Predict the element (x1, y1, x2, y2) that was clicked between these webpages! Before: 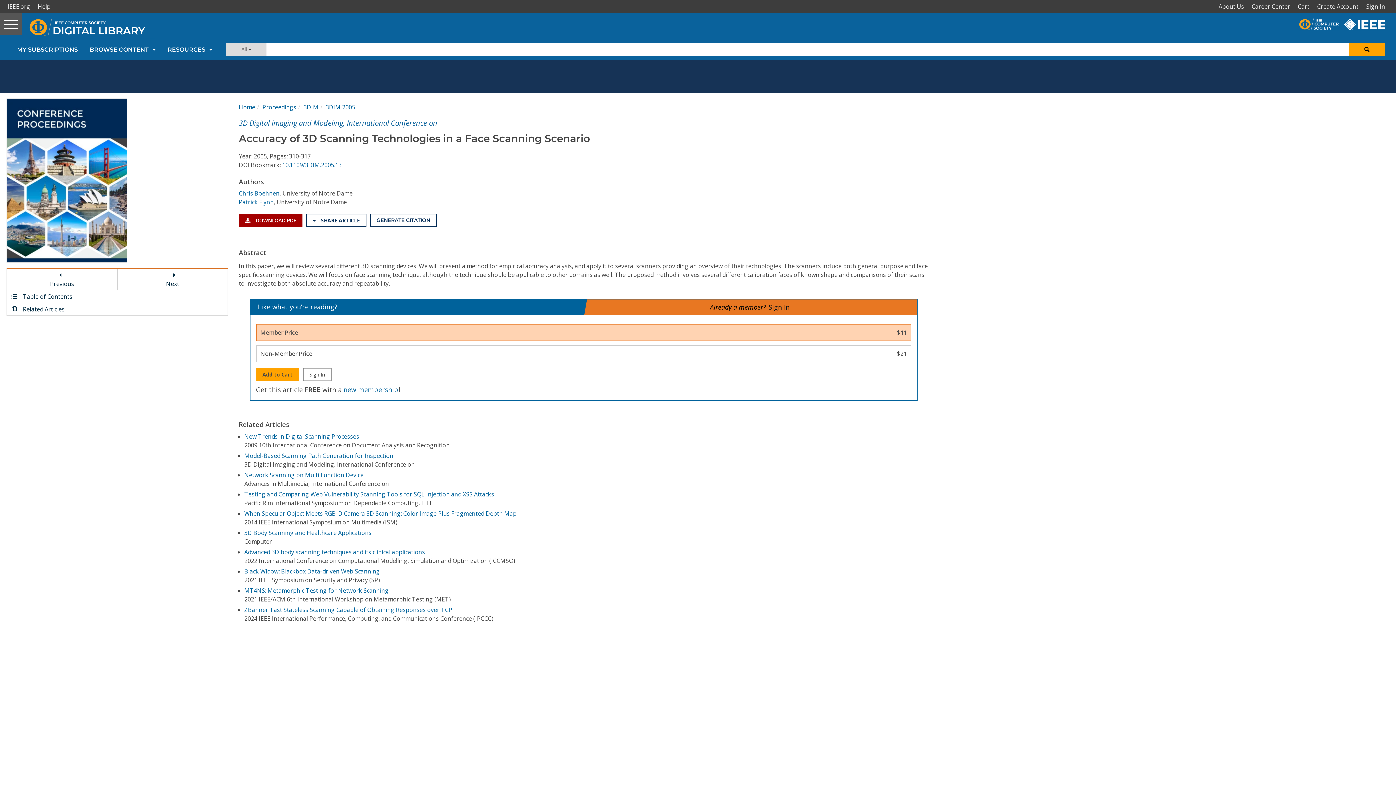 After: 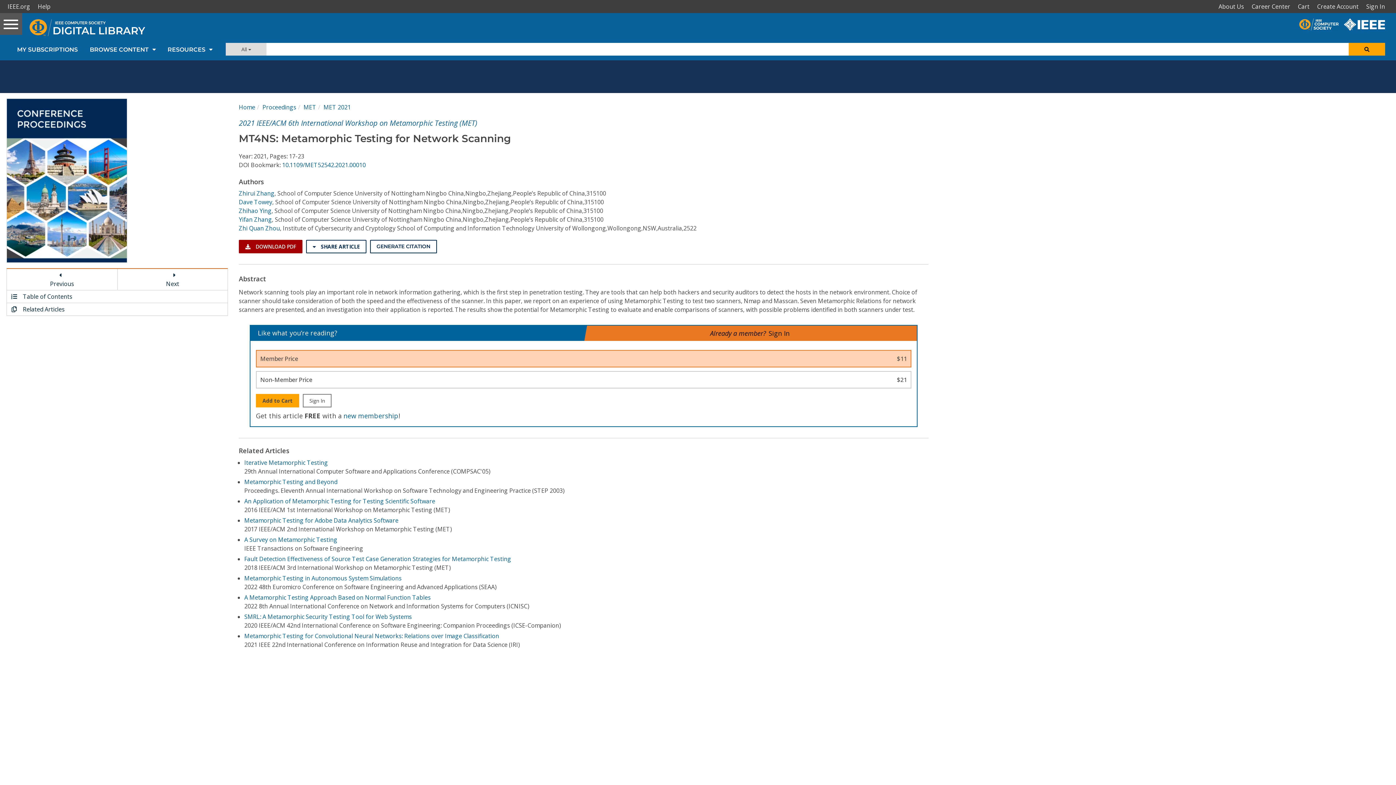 Action: label: MT4NS: Metamorphic Testing for Network Scanning bbox: (244, 586, 388, 594)